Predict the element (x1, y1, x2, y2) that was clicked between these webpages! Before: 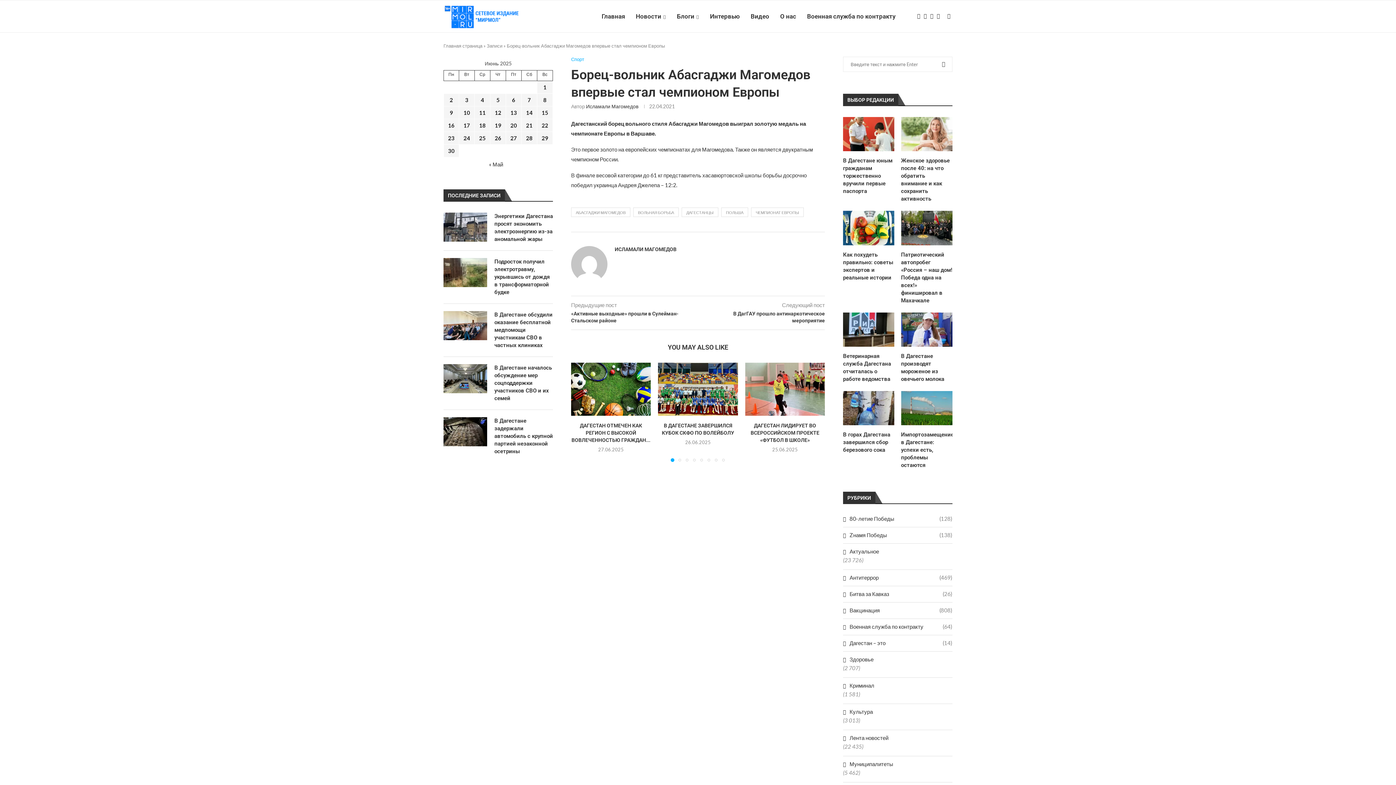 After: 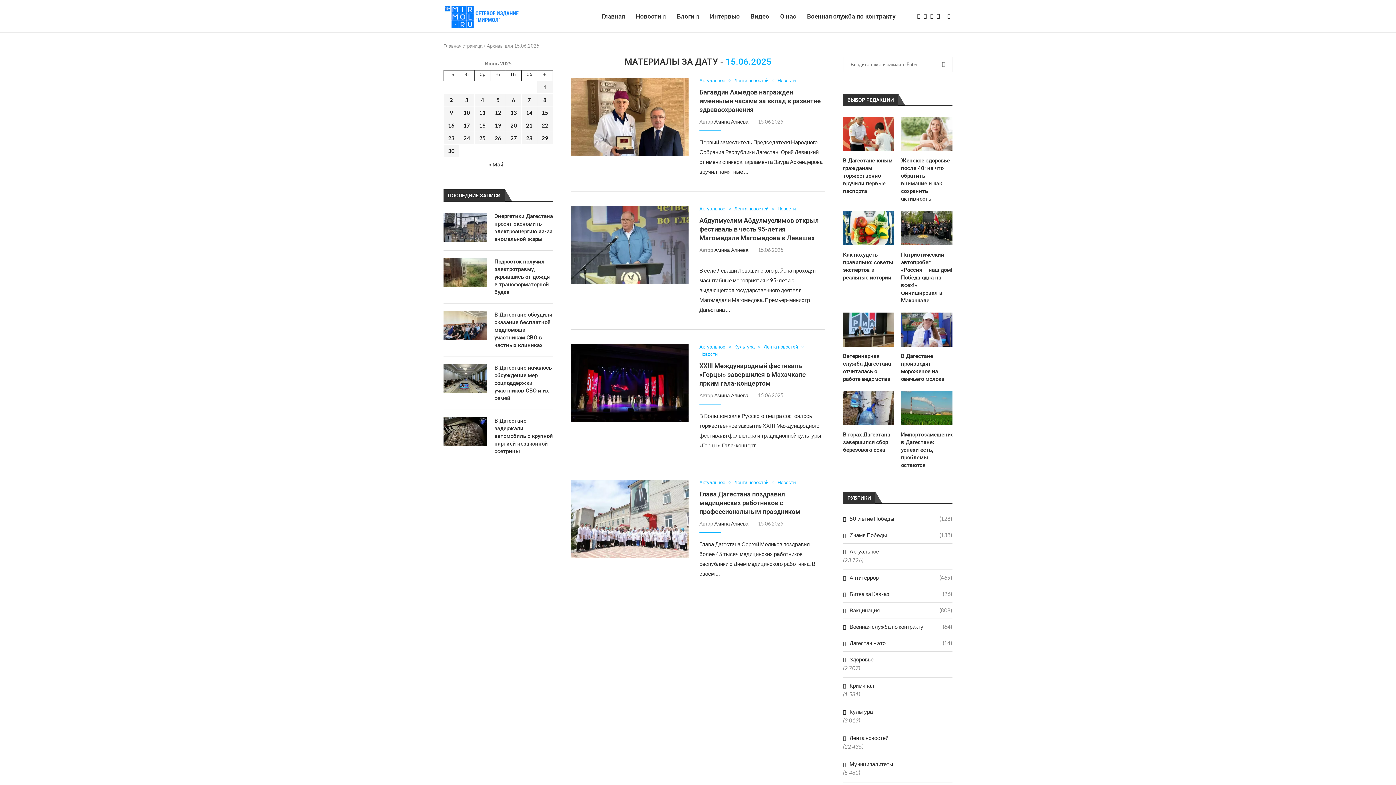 Action: label: Записи, опубликованные 15.06.2025 bbox: (541, 109, 548, 116)